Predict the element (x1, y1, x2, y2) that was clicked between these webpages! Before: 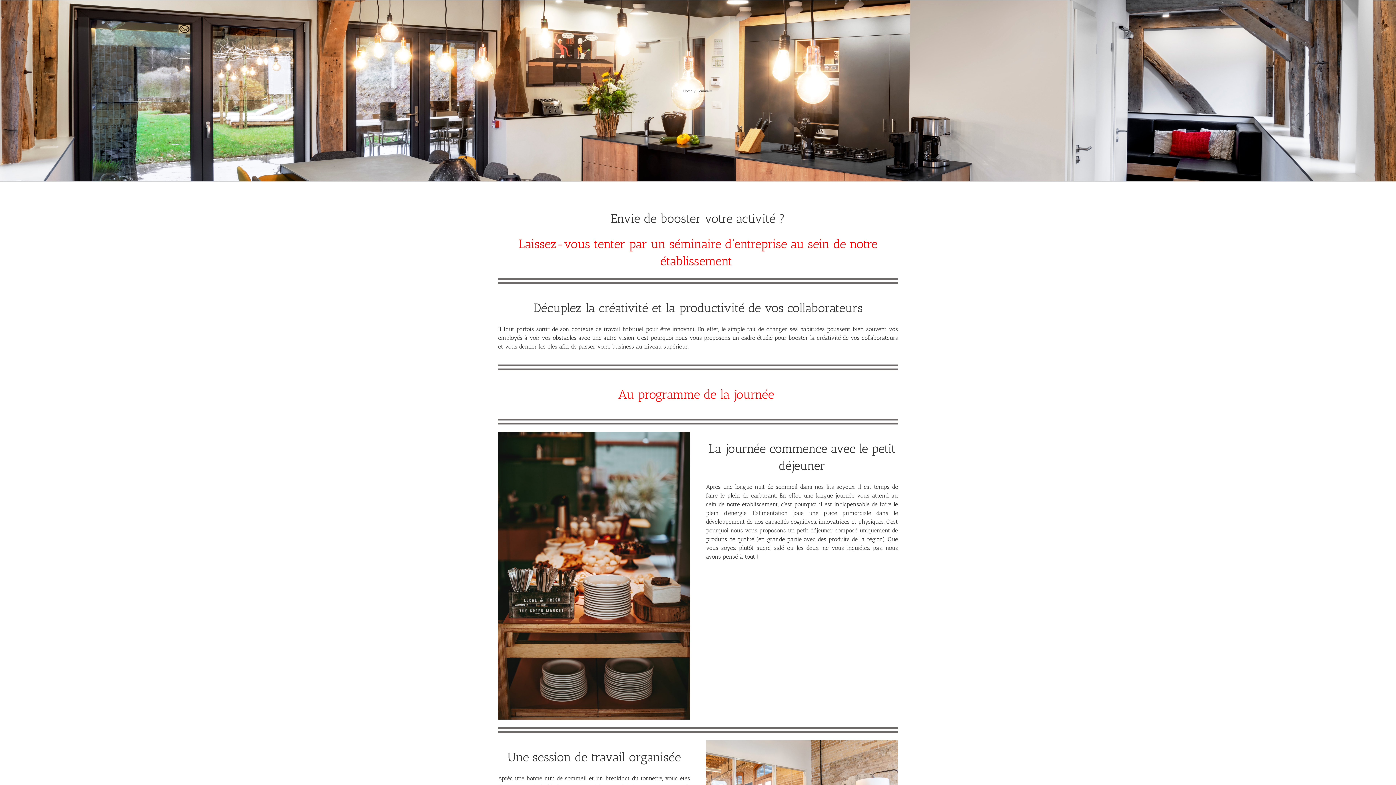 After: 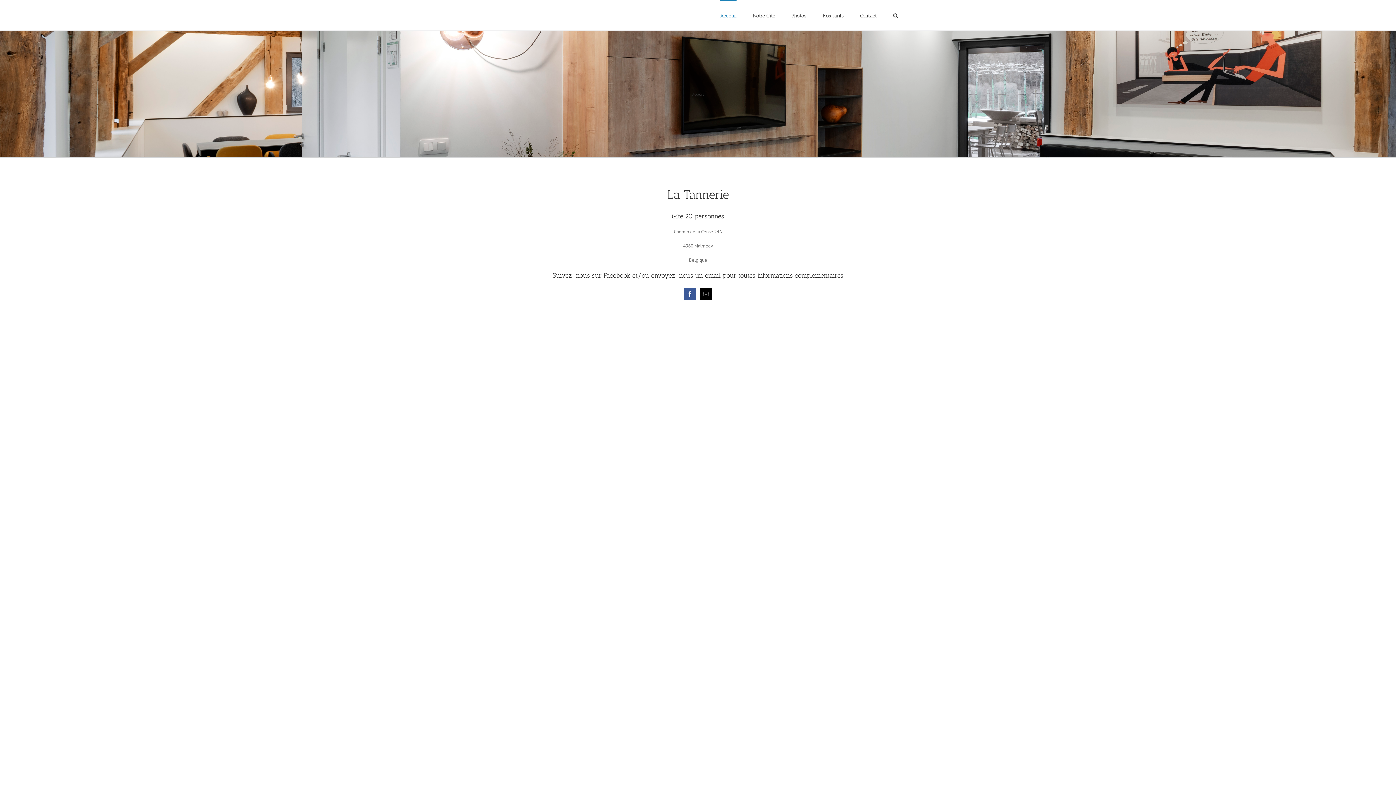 Action: bbox: (683, 88, 692, 93) label: Home